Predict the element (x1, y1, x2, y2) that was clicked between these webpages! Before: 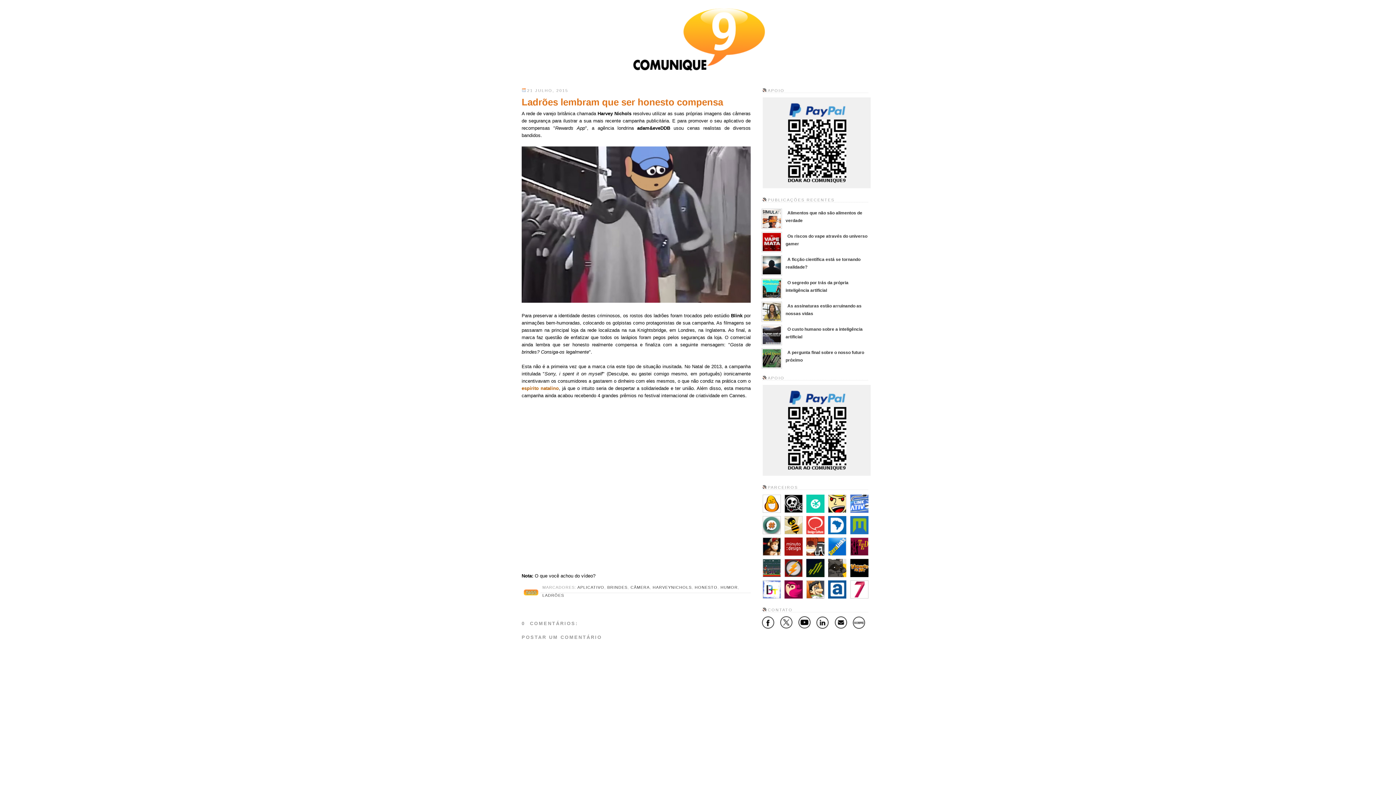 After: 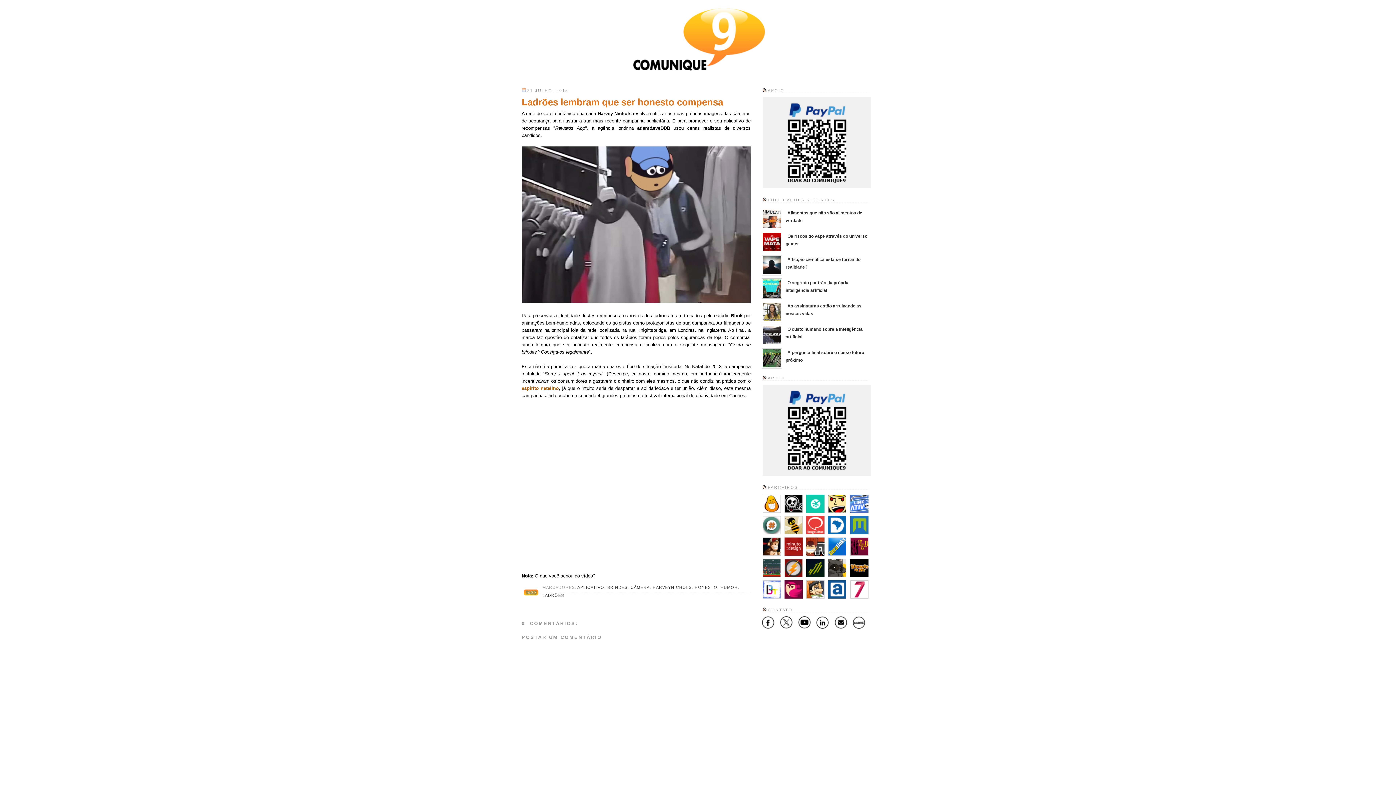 Action: label: Ladrões lembram que ser honesto compensa bbox: (521, 95, 750, 108)